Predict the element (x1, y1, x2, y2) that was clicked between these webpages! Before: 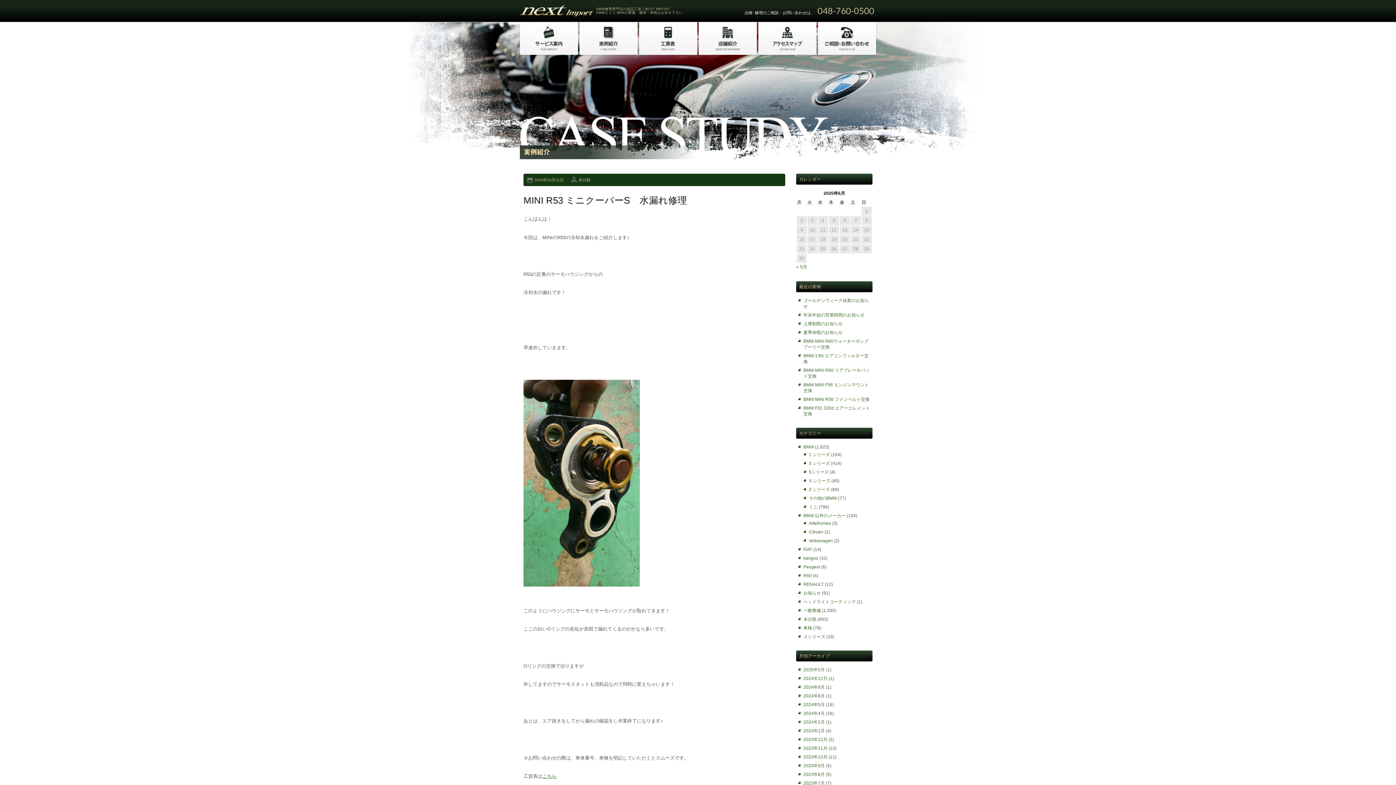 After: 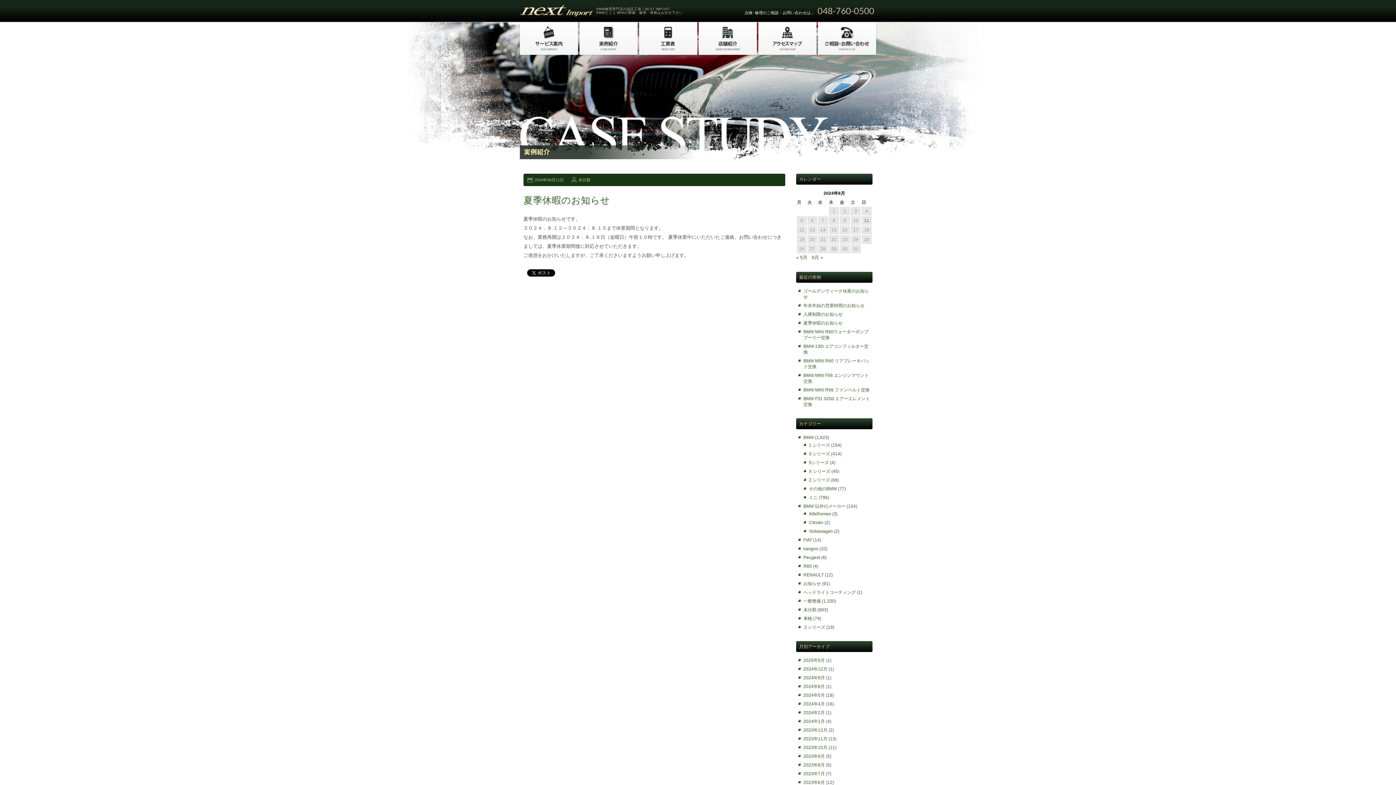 Action: label: 2024年8月 bbox: (803, 693, 825, 698)